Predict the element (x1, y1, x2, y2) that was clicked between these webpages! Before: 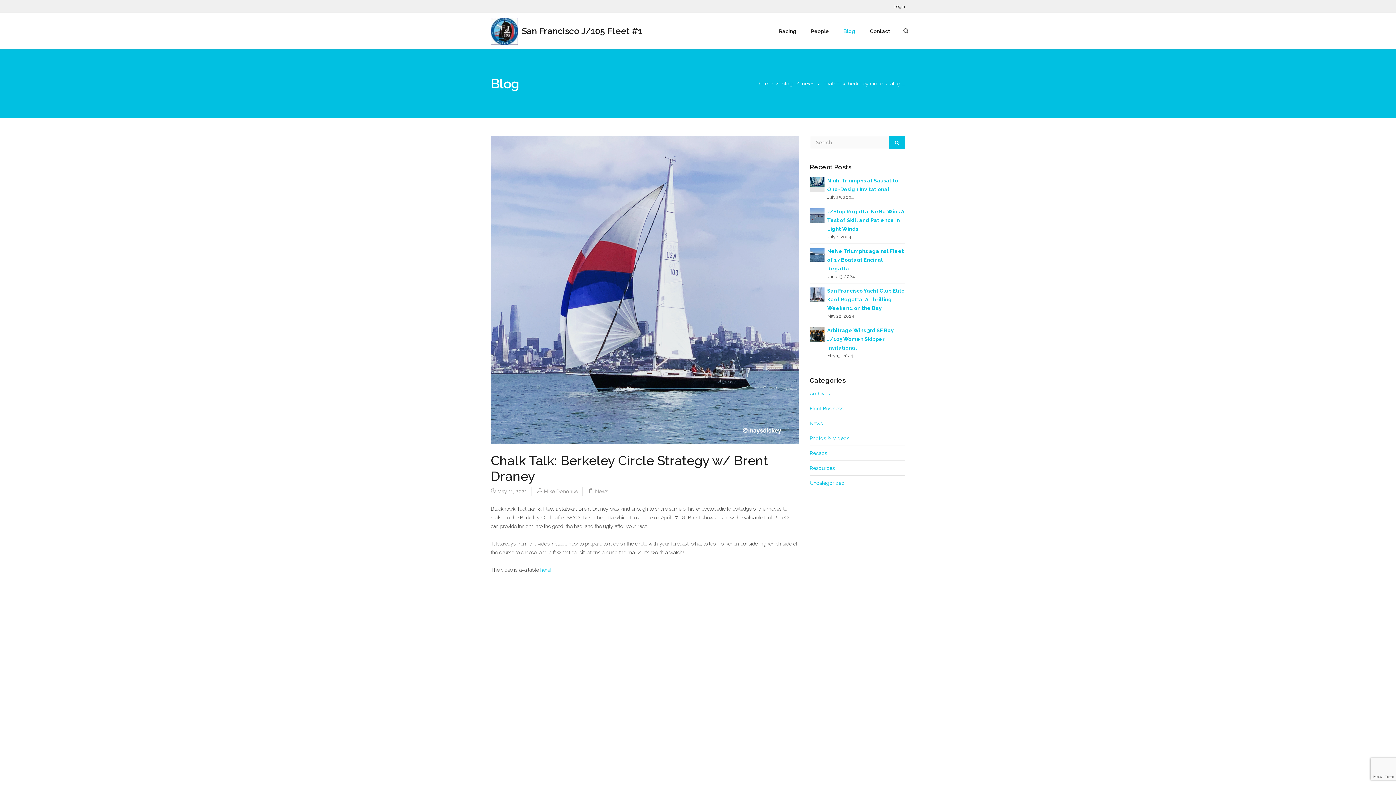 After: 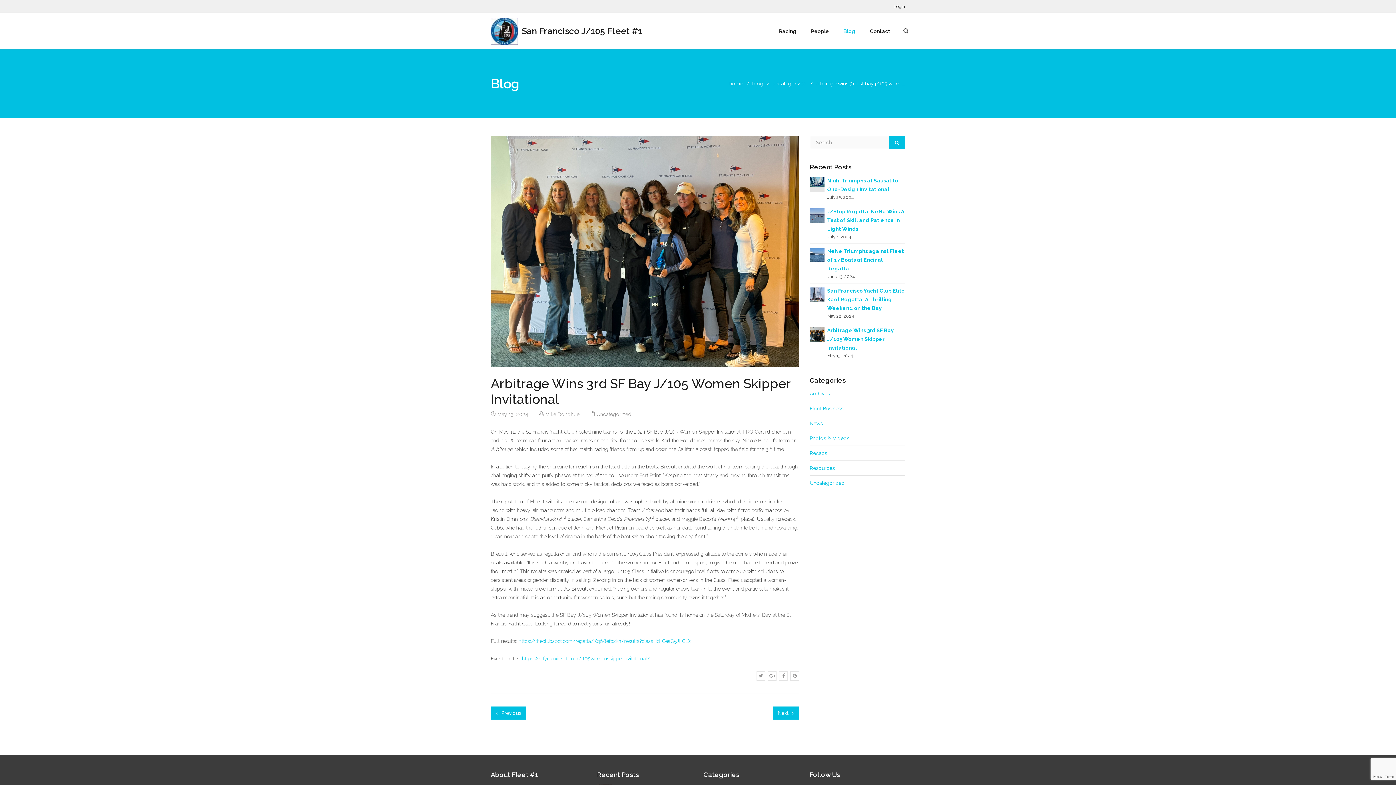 Action: label: Arbitrage Wins 3rd SF Bay J/105 Women Skipper Invitational bbox: (827, 327, 894, 350)